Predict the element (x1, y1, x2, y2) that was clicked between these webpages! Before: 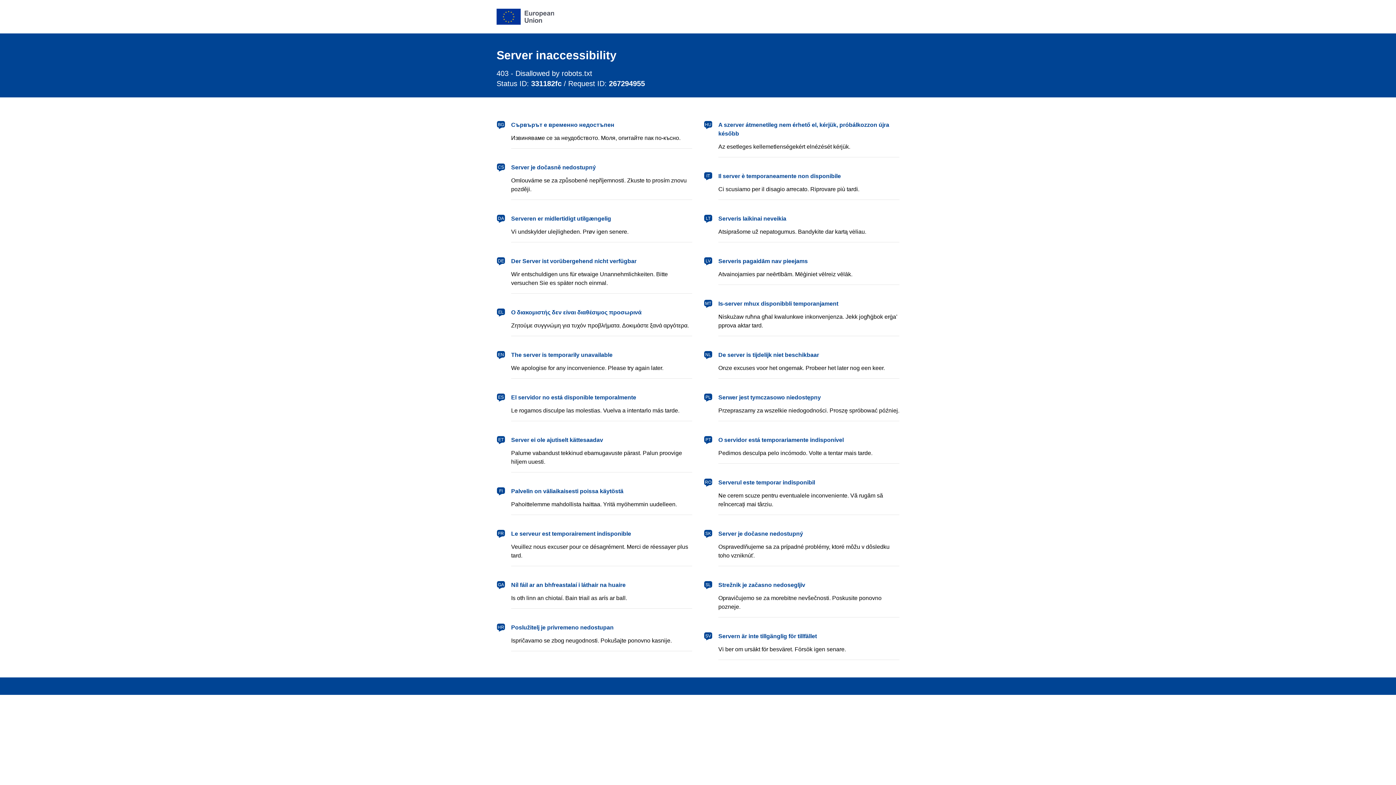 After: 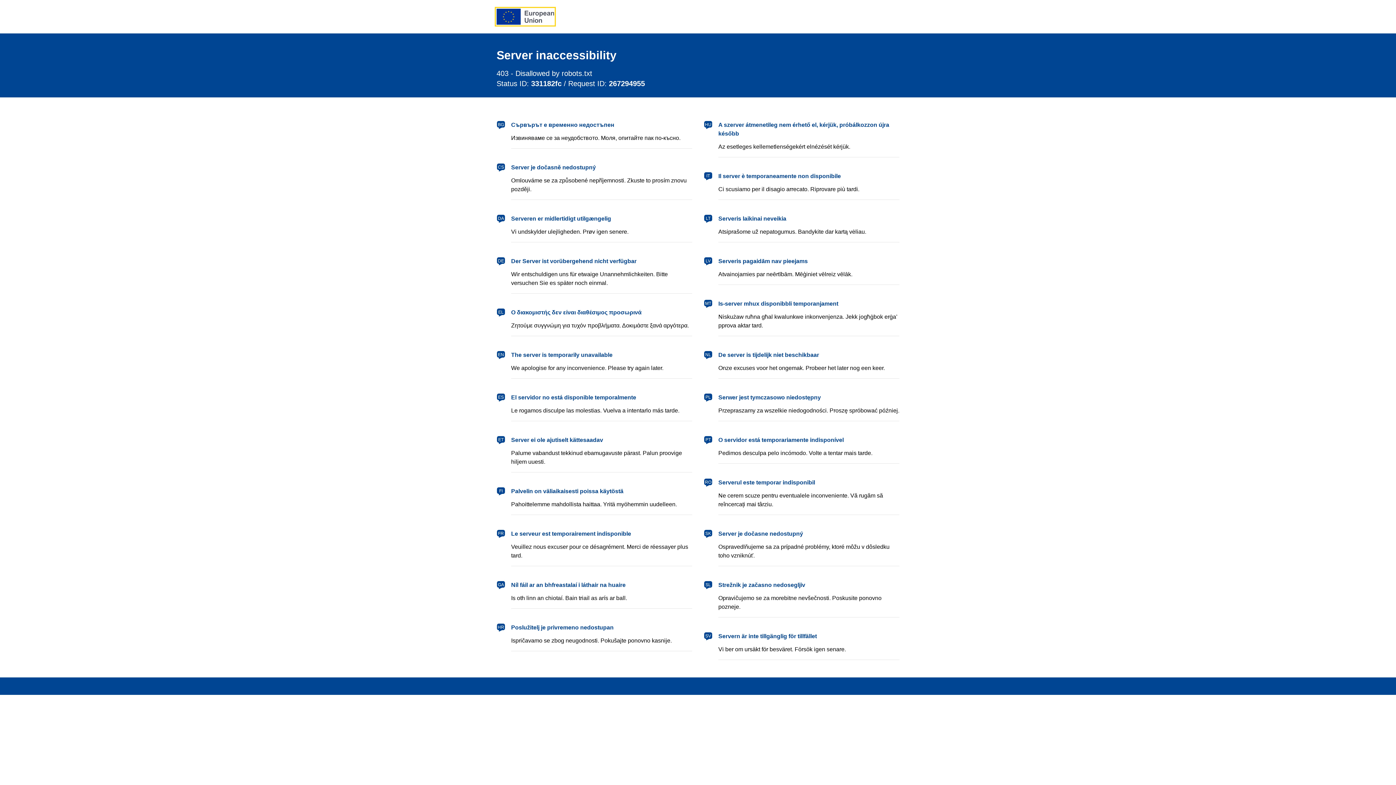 Action: bbox: (496, 8, 554, 24) label: European Union